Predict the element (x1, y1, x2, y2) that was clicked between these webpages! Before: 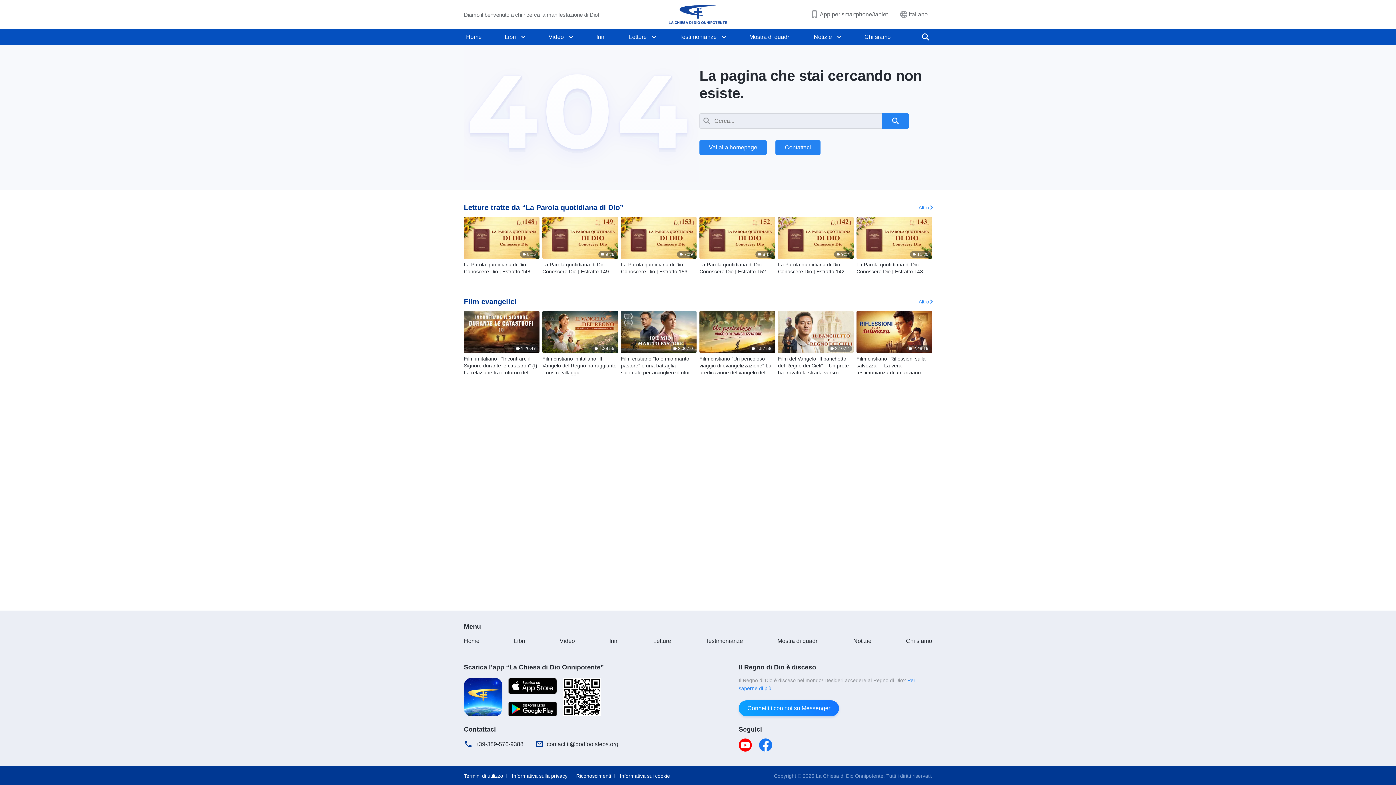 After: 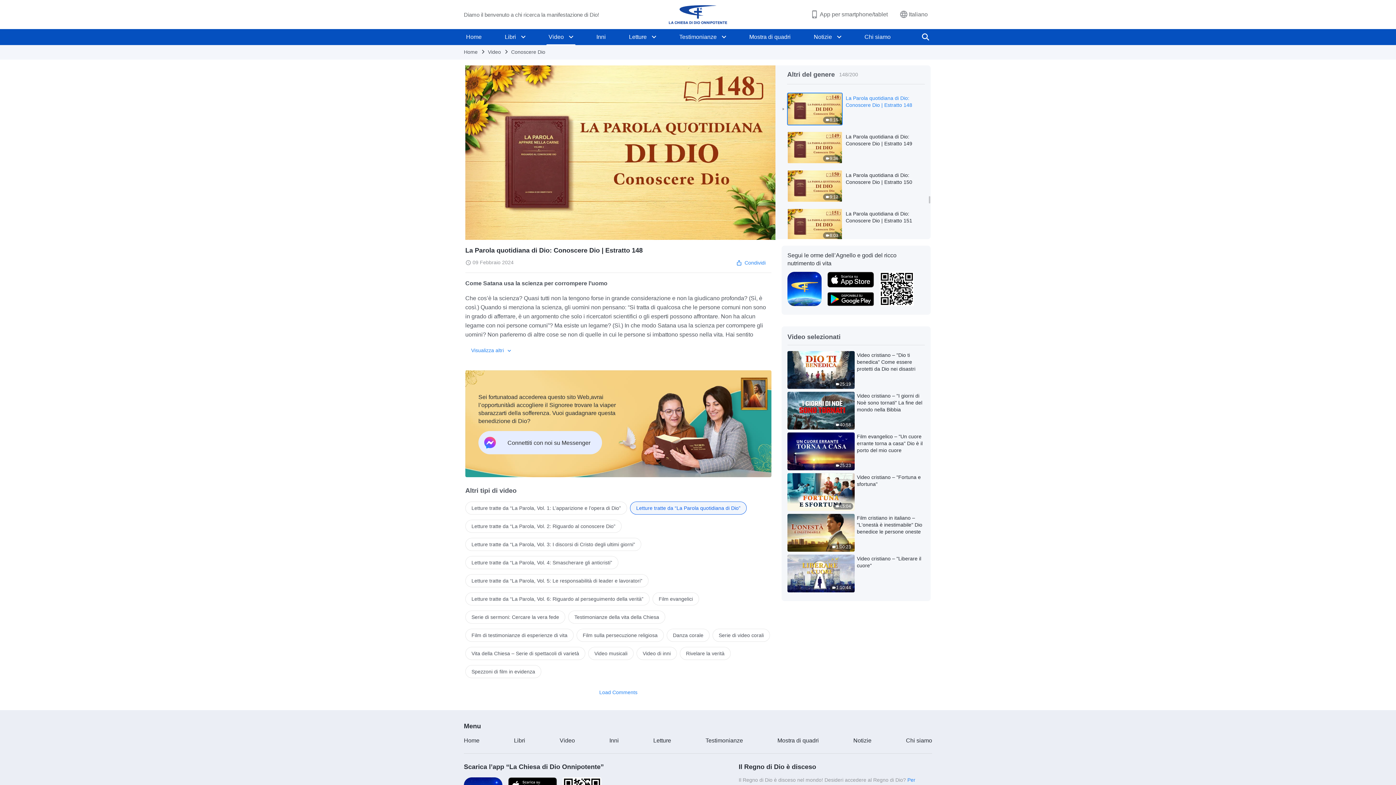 Action: bbox: (464, 261, 539, 275) label: La Parola quotidiana di Dio: Conoscere Dio | Estratto 148